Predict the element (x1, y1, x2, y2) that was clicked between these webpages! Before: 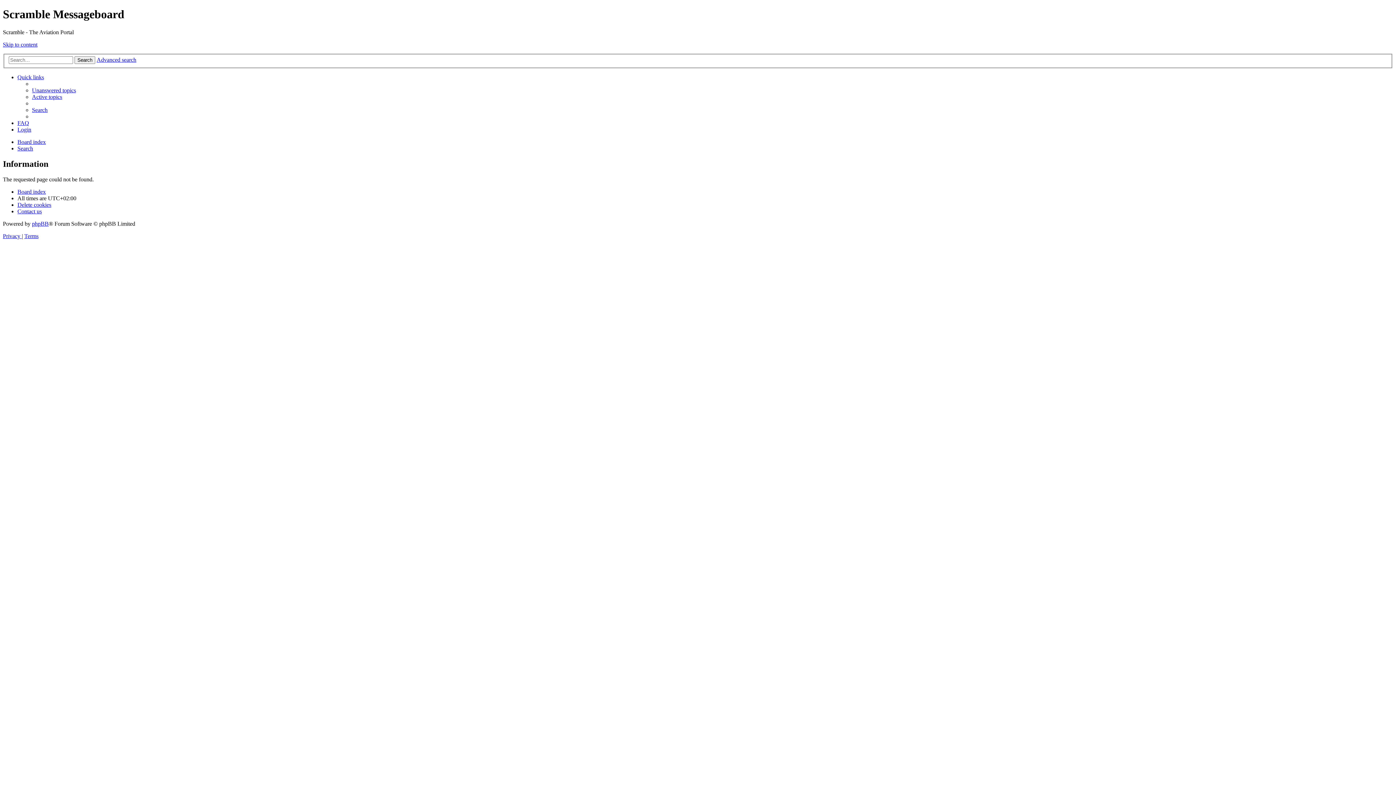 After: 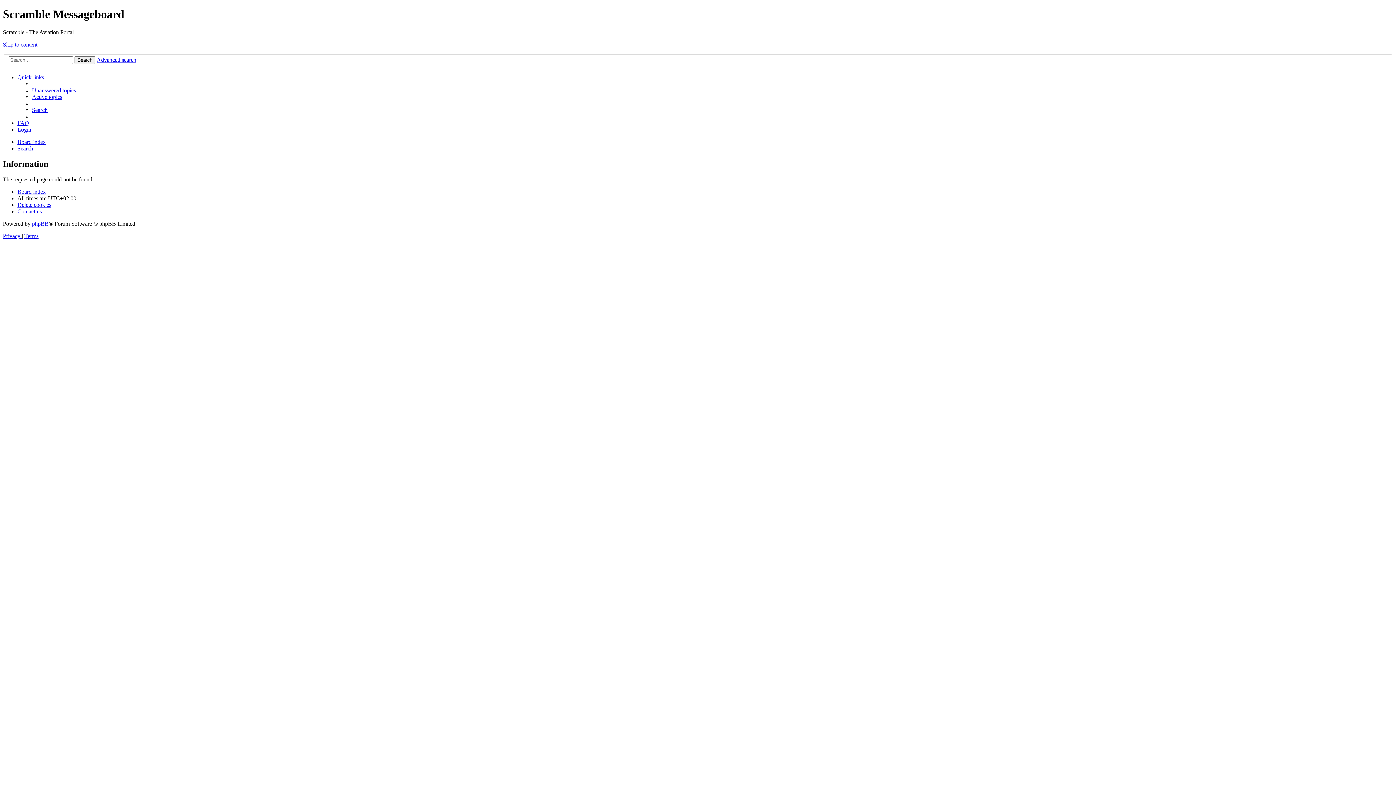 Action: label: Delete cookies bbox: (17, 201, 51, 208)